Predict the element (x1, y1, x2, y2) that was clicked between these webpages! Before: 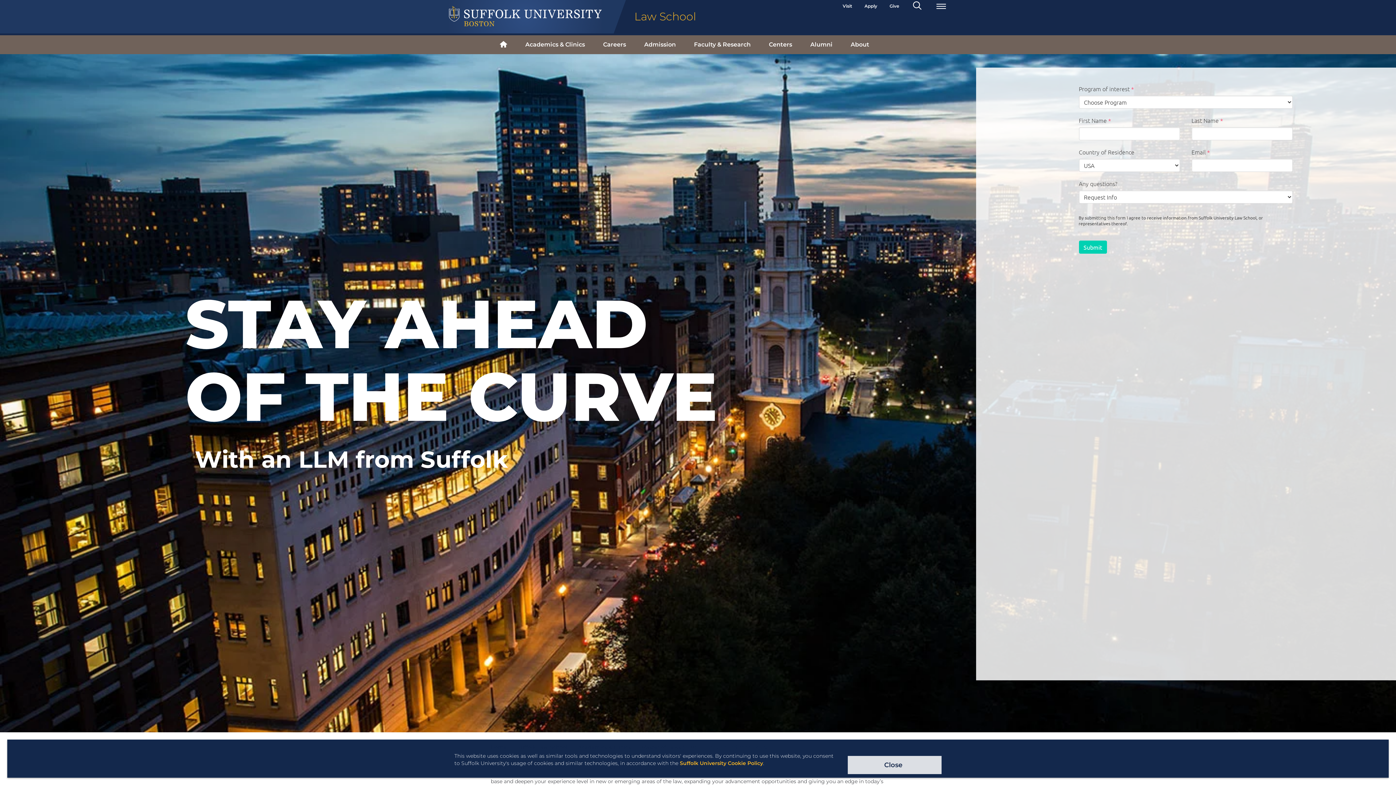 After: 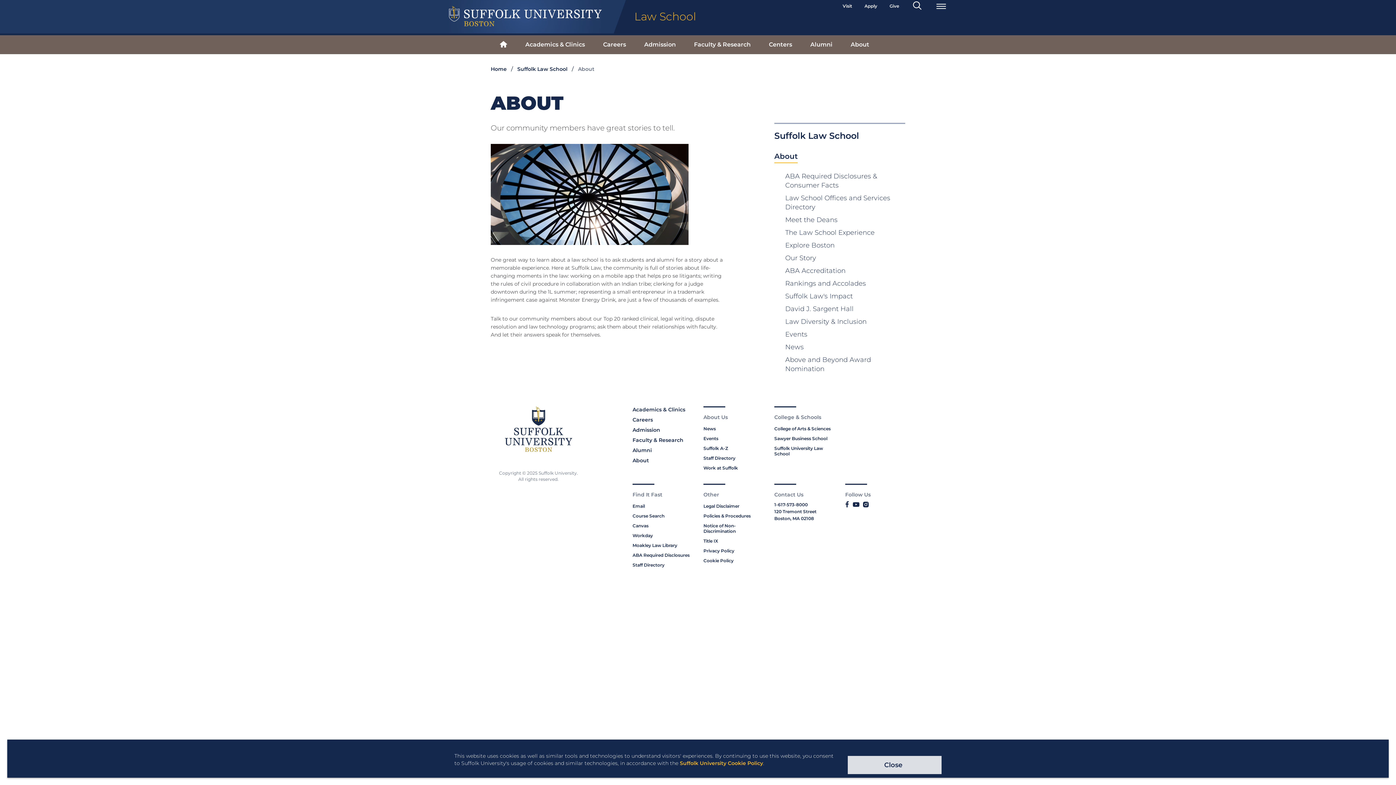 Action: label: About bbox: (841, 35, 878, 54)